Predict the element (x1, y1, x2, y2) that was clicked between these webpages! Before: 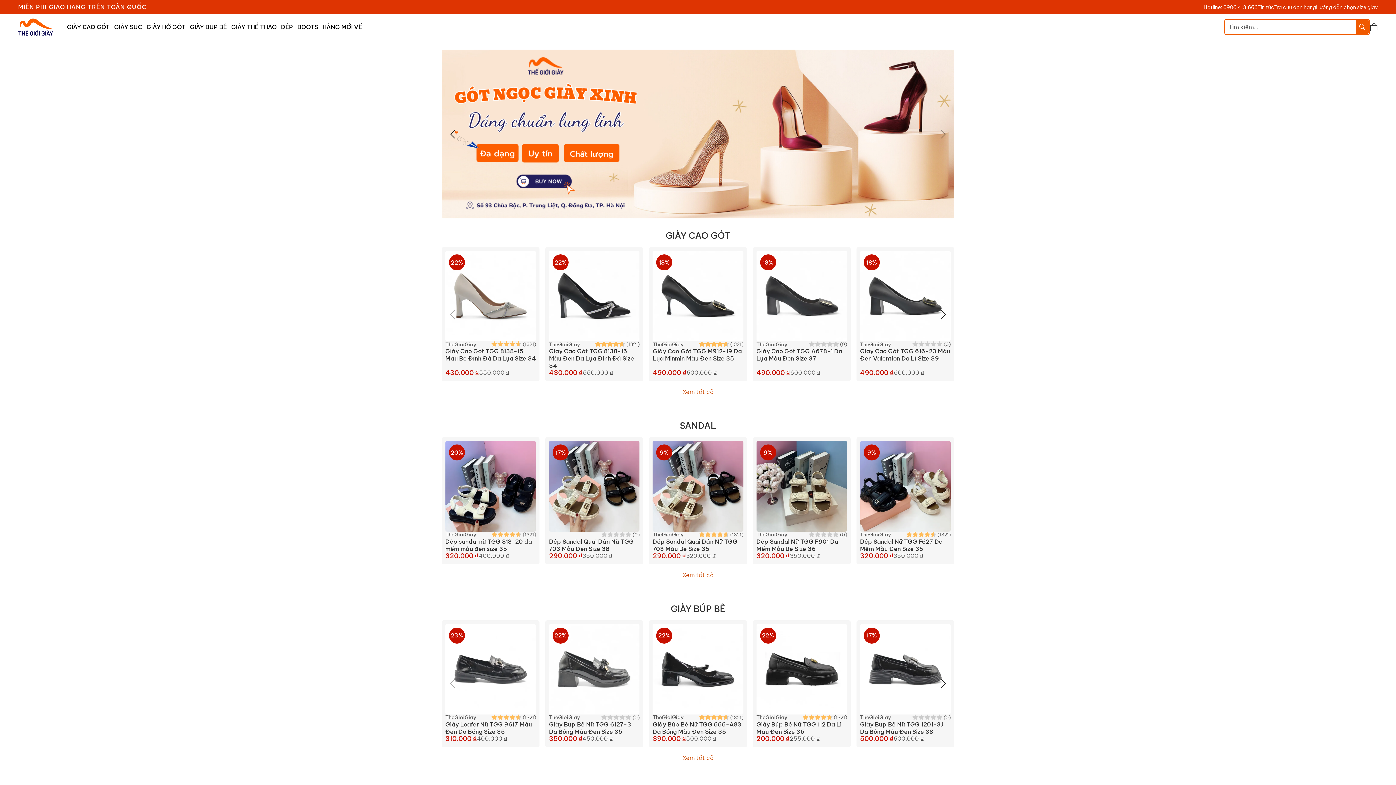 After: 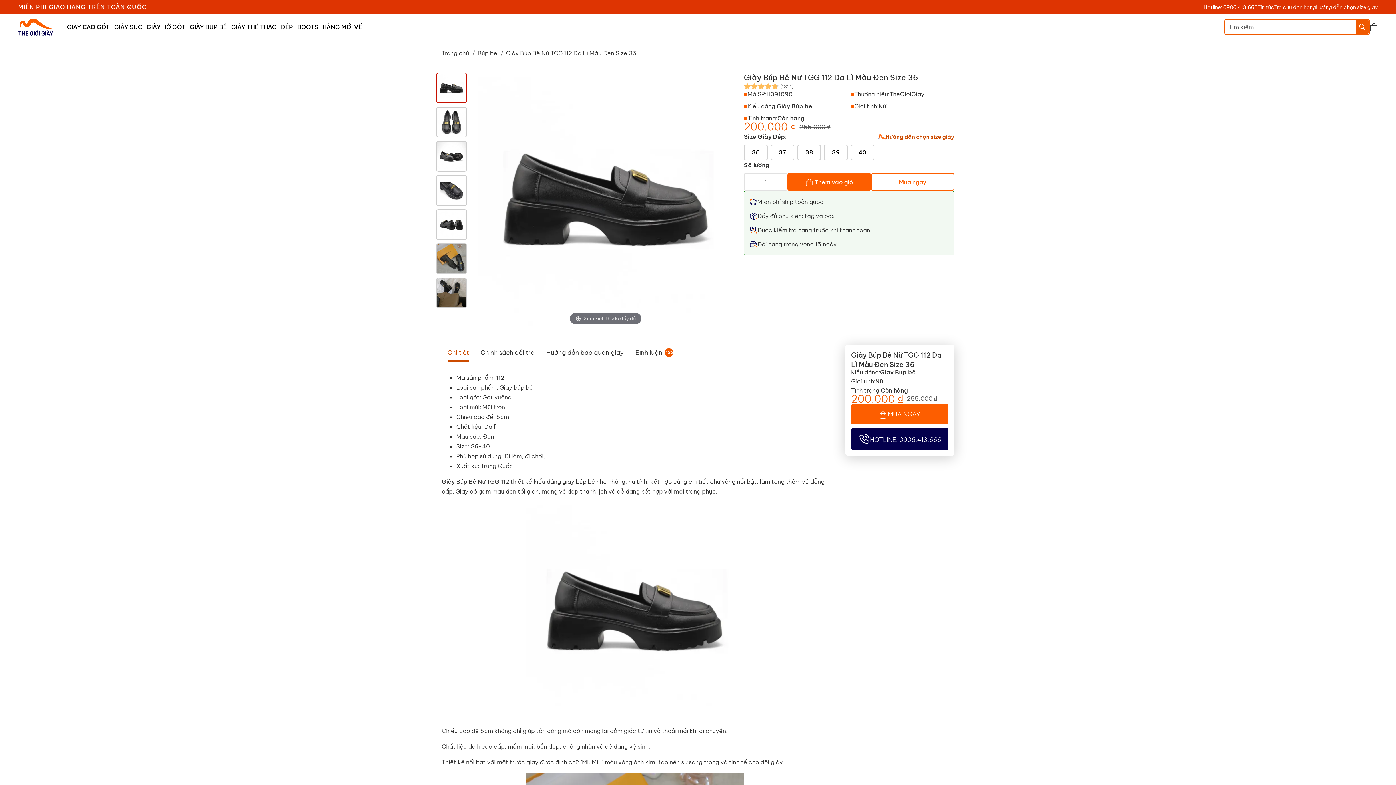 Action: label: 22% bbox: (756, 624, 847, 714)